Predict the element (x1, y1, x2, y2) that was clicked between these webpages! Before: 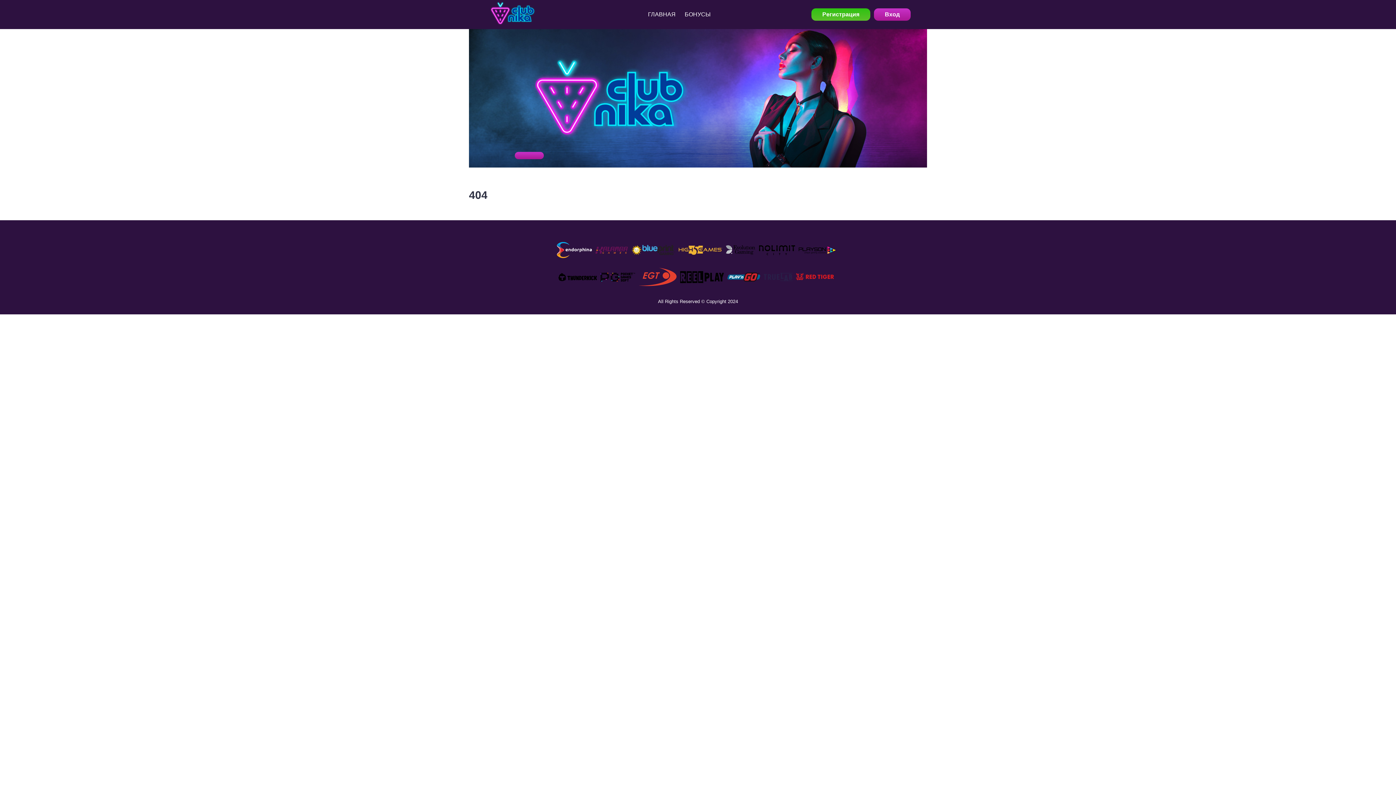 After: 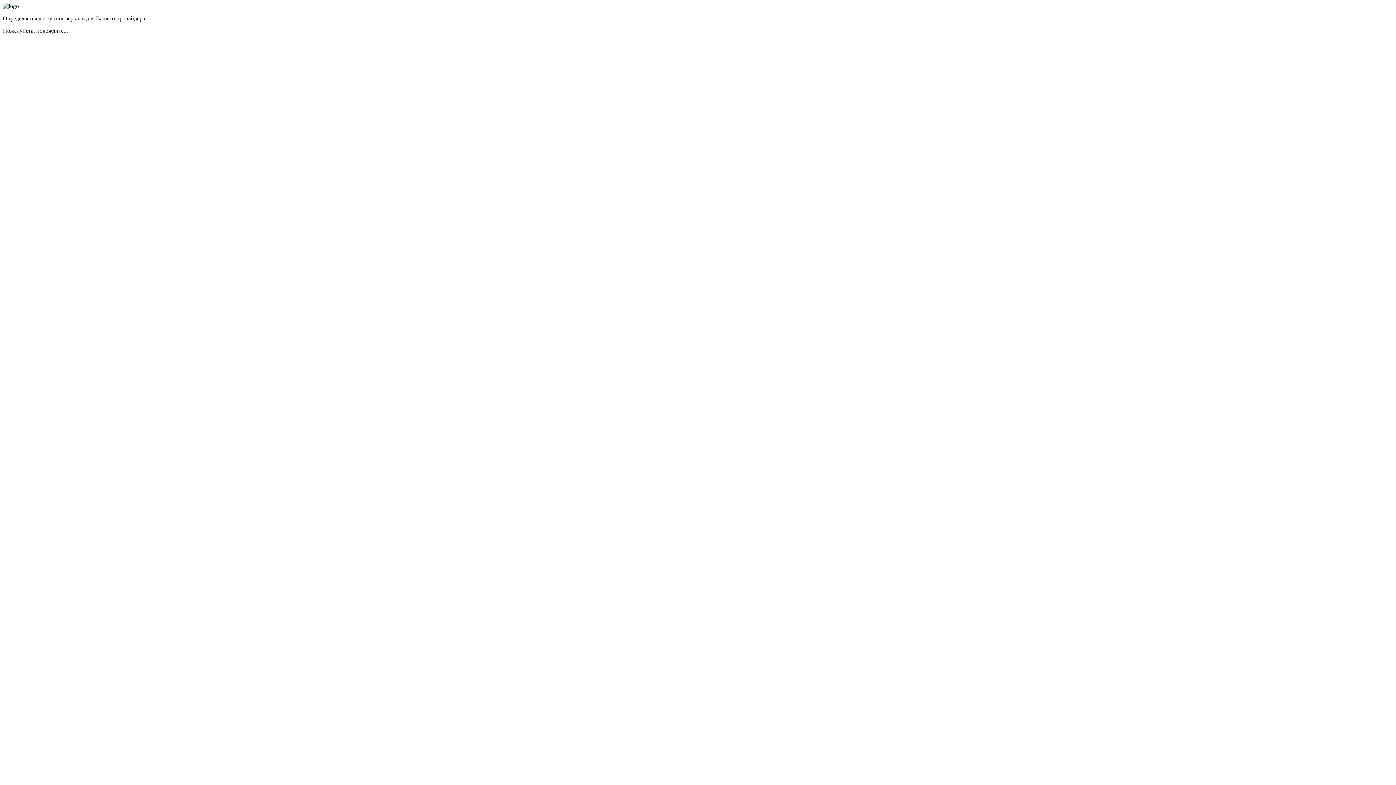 Action: bbox: (514, 152, 544, 159)